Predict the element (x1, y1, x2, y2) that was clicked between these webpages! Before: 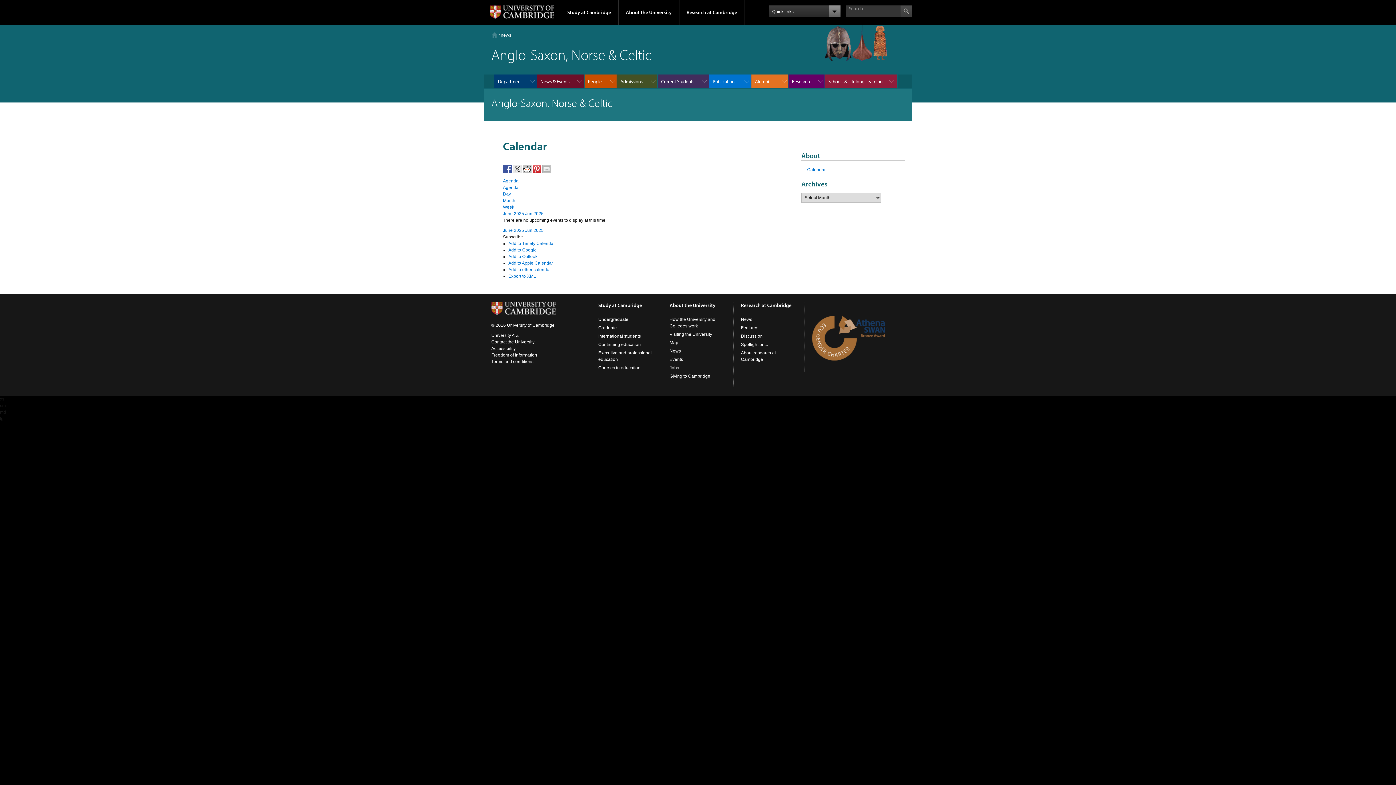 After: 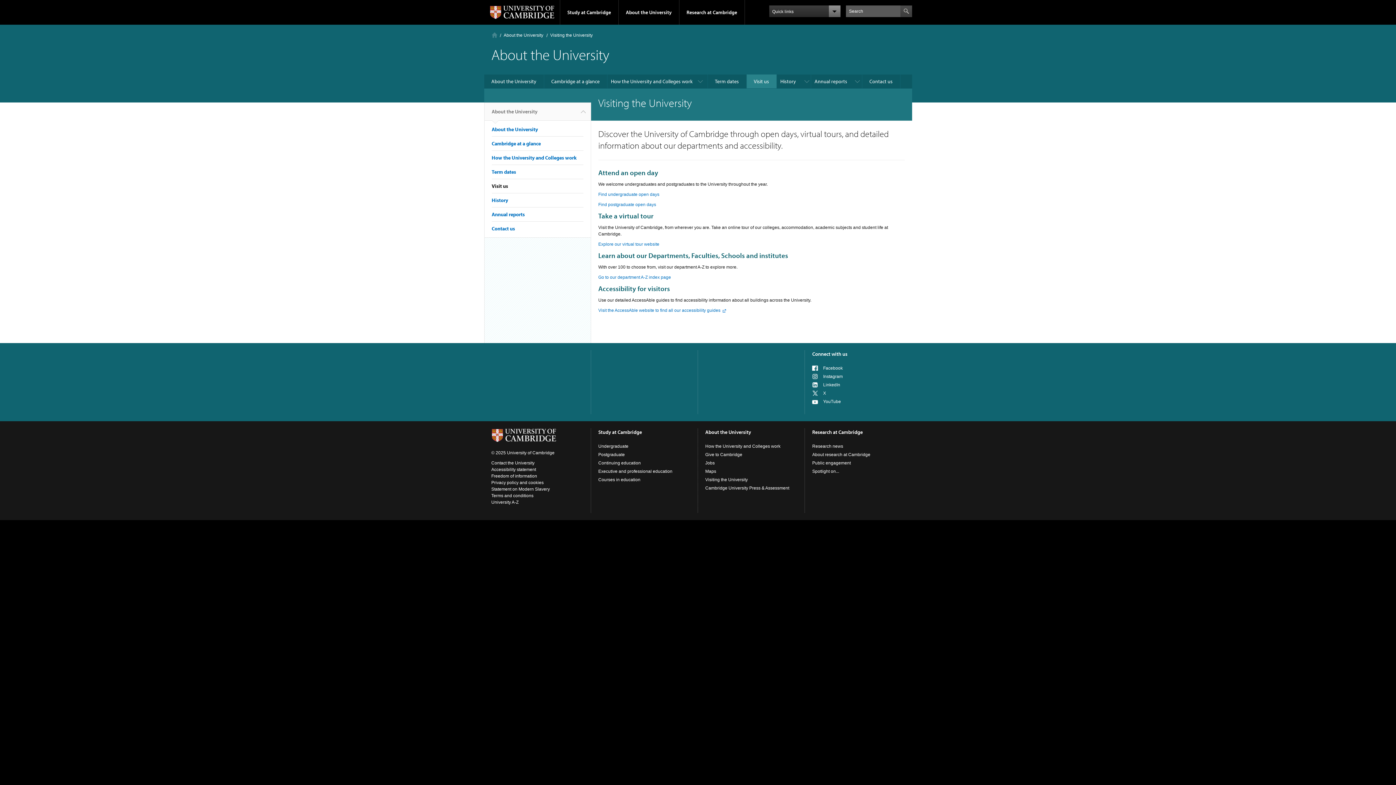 Action: bbox: (669, 332, 712, 337) label: Visiting the University